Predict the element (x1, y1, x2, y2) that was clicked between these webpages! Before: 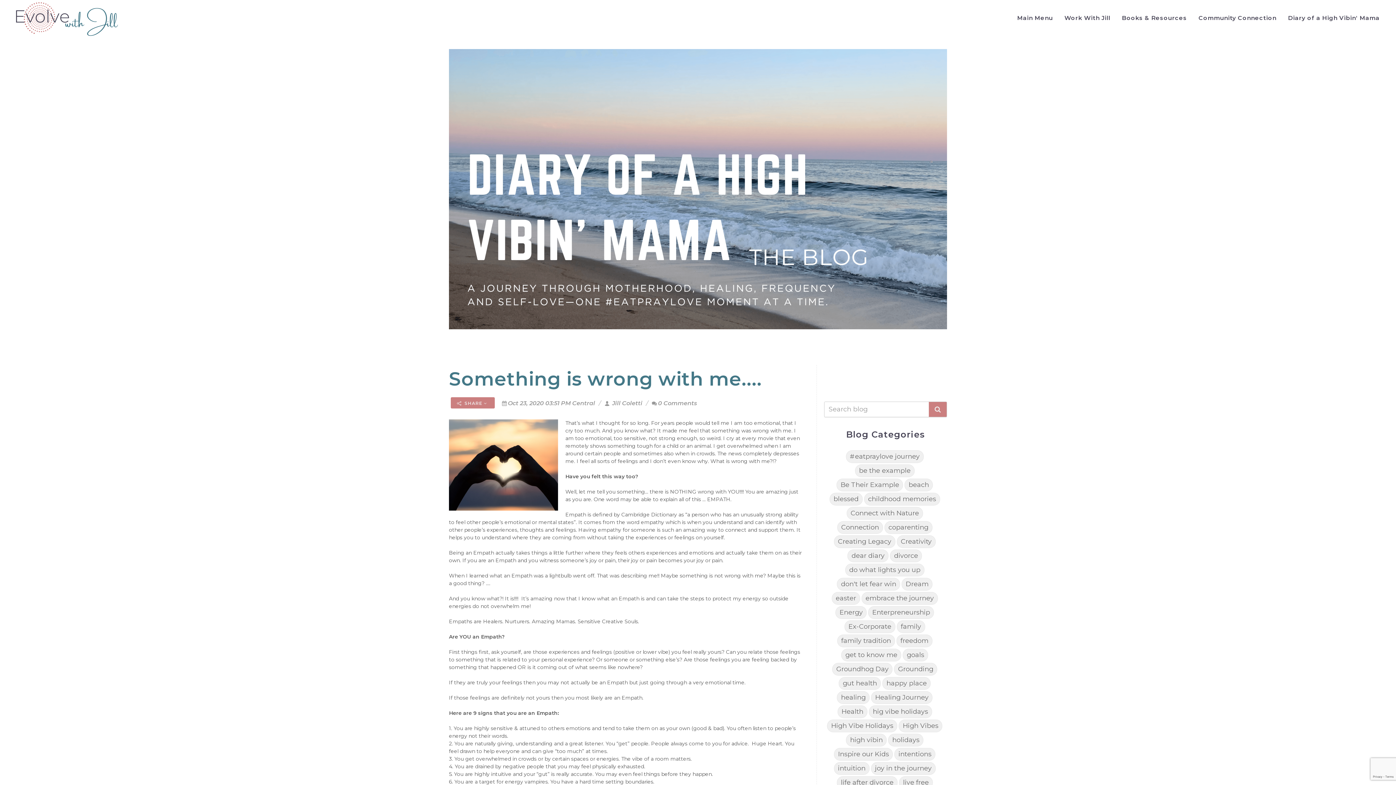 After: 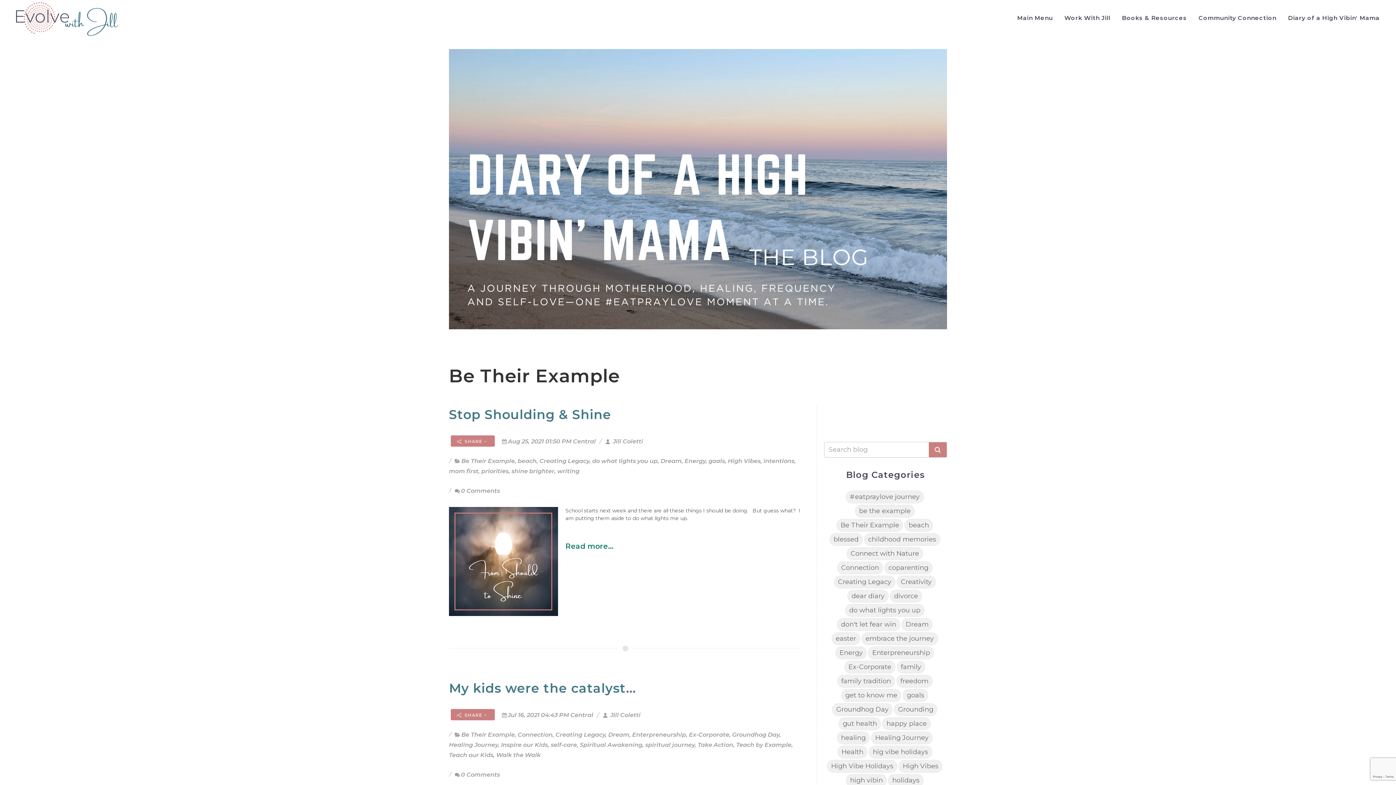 Action: bbox: (836, 478, 903, 491) label: Be Their Example